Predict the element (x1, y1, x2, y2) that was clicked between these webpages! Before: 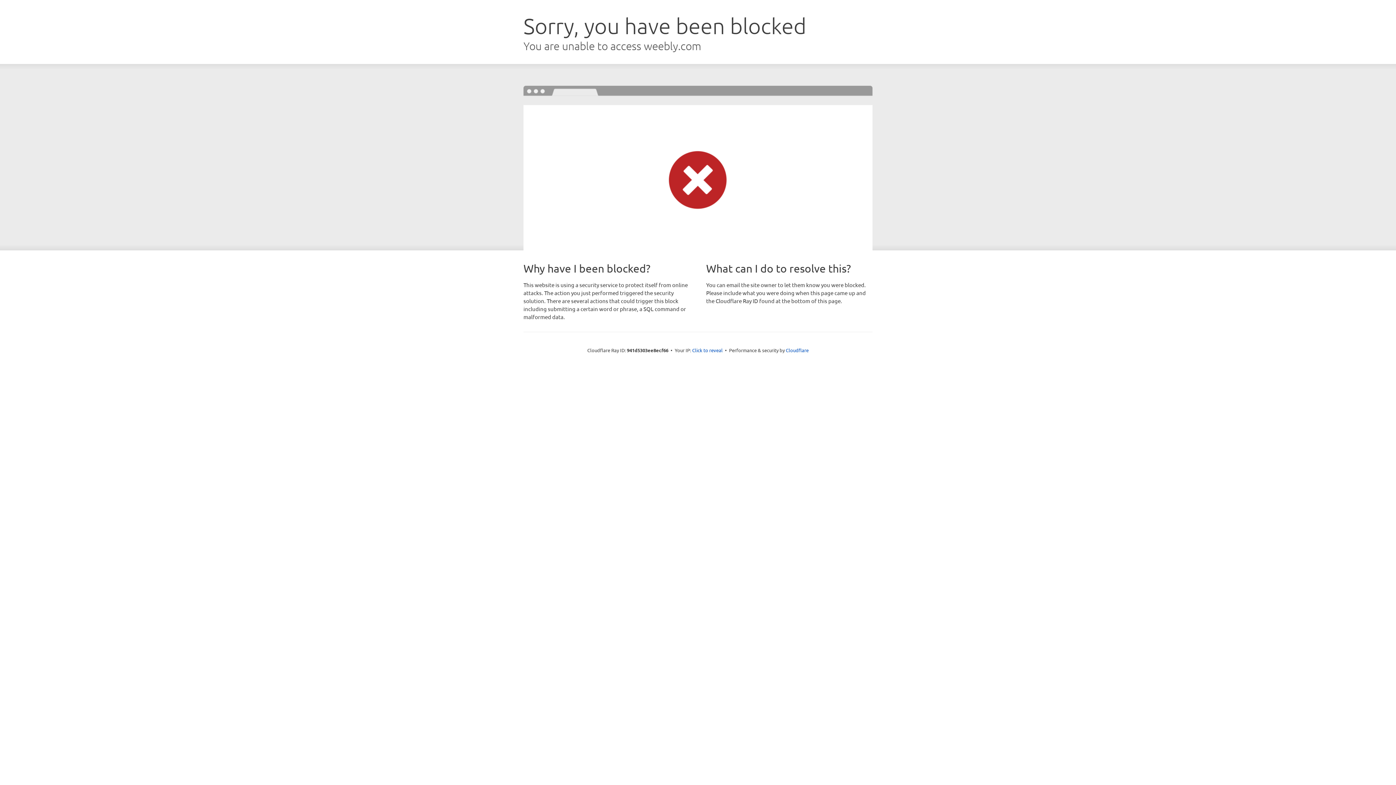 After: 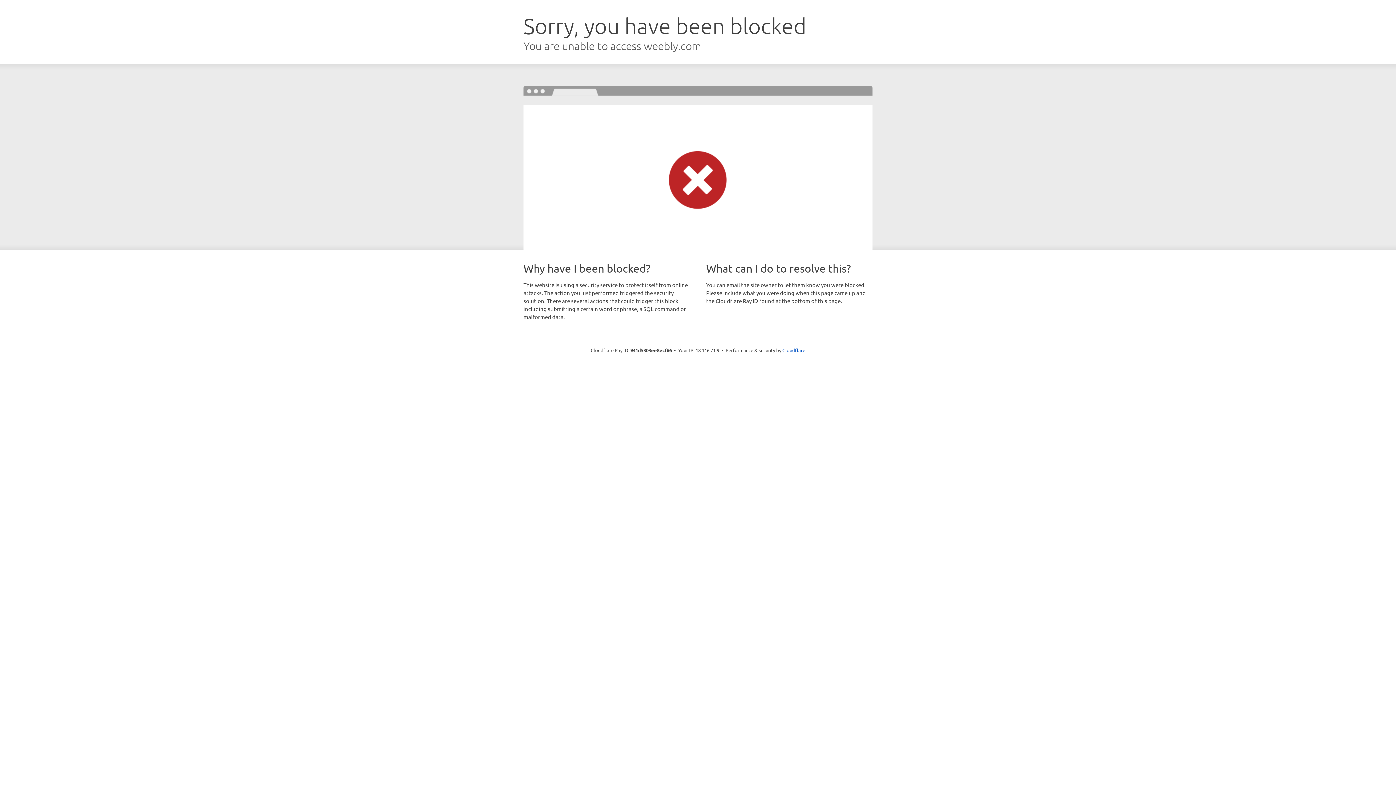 Action: bbox: (692, 346, 722, 353) label: Click to reveal